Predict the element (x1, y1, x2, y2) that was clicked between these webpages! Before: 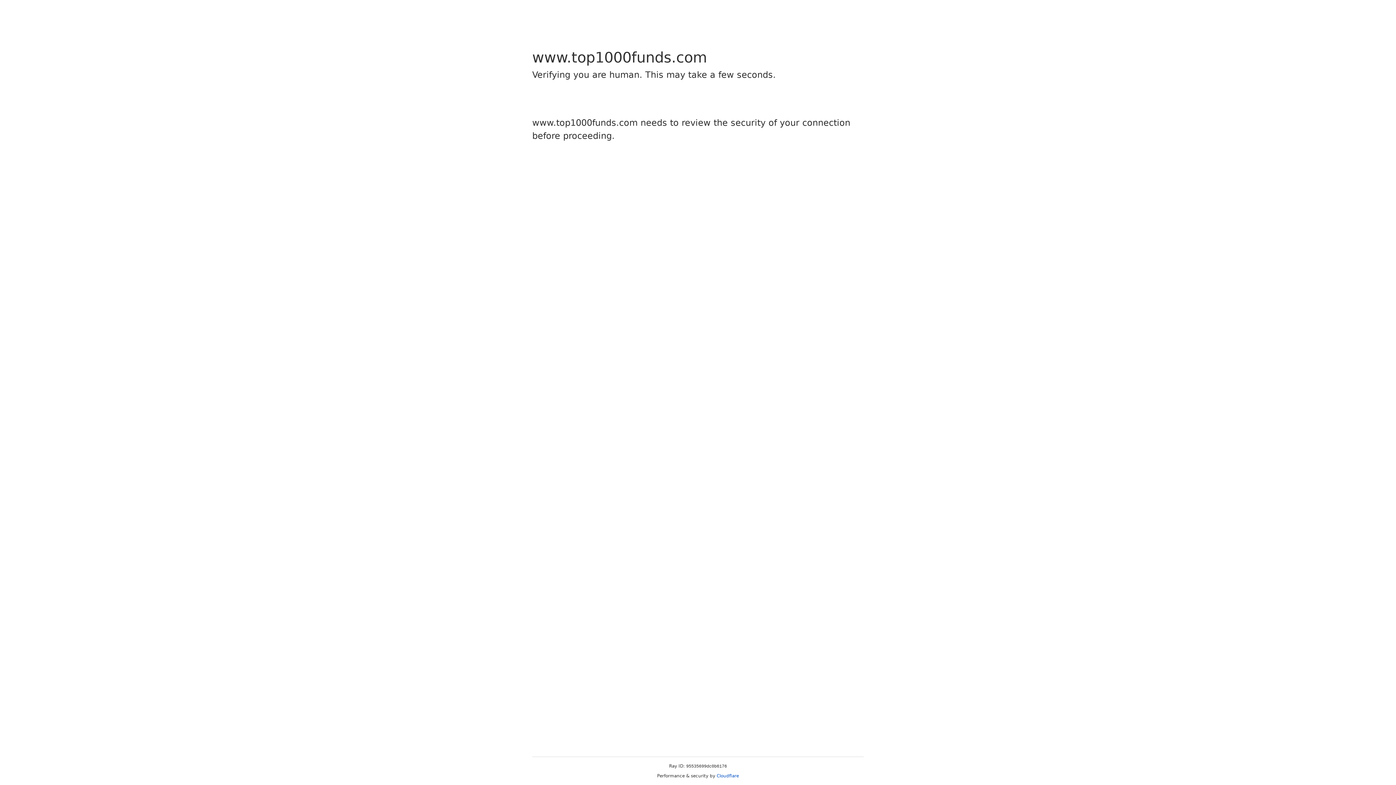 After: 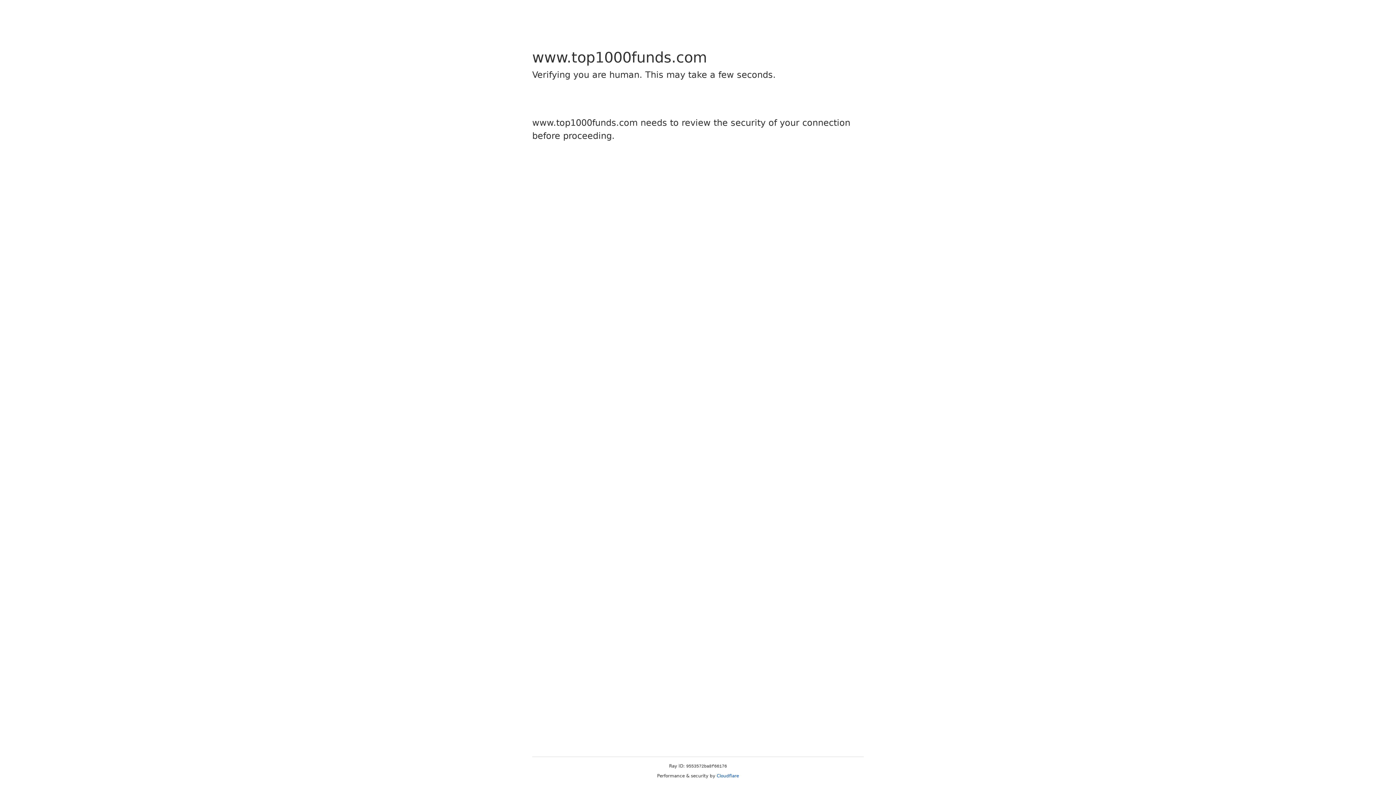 Action: bbox: (716, 773, 739, 778) label: Cloudflare